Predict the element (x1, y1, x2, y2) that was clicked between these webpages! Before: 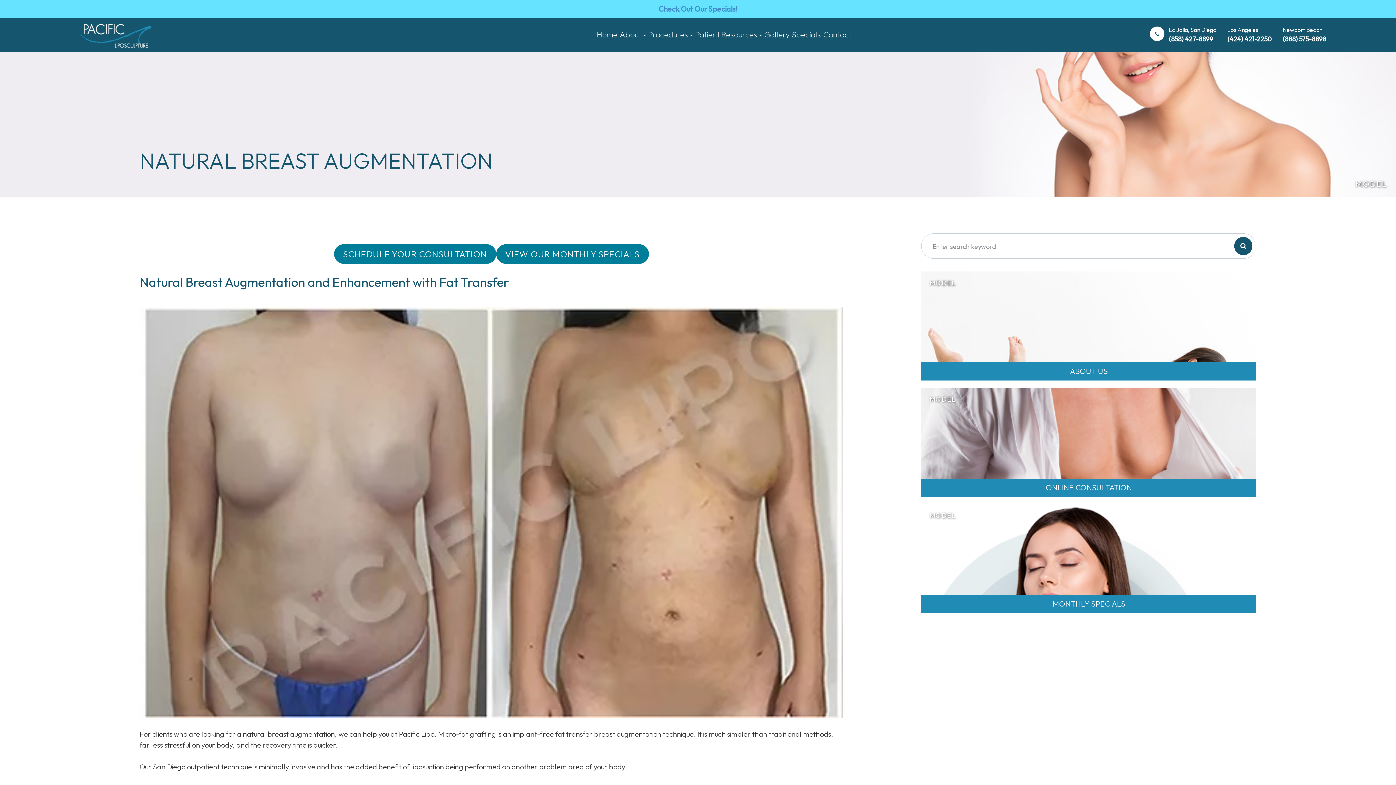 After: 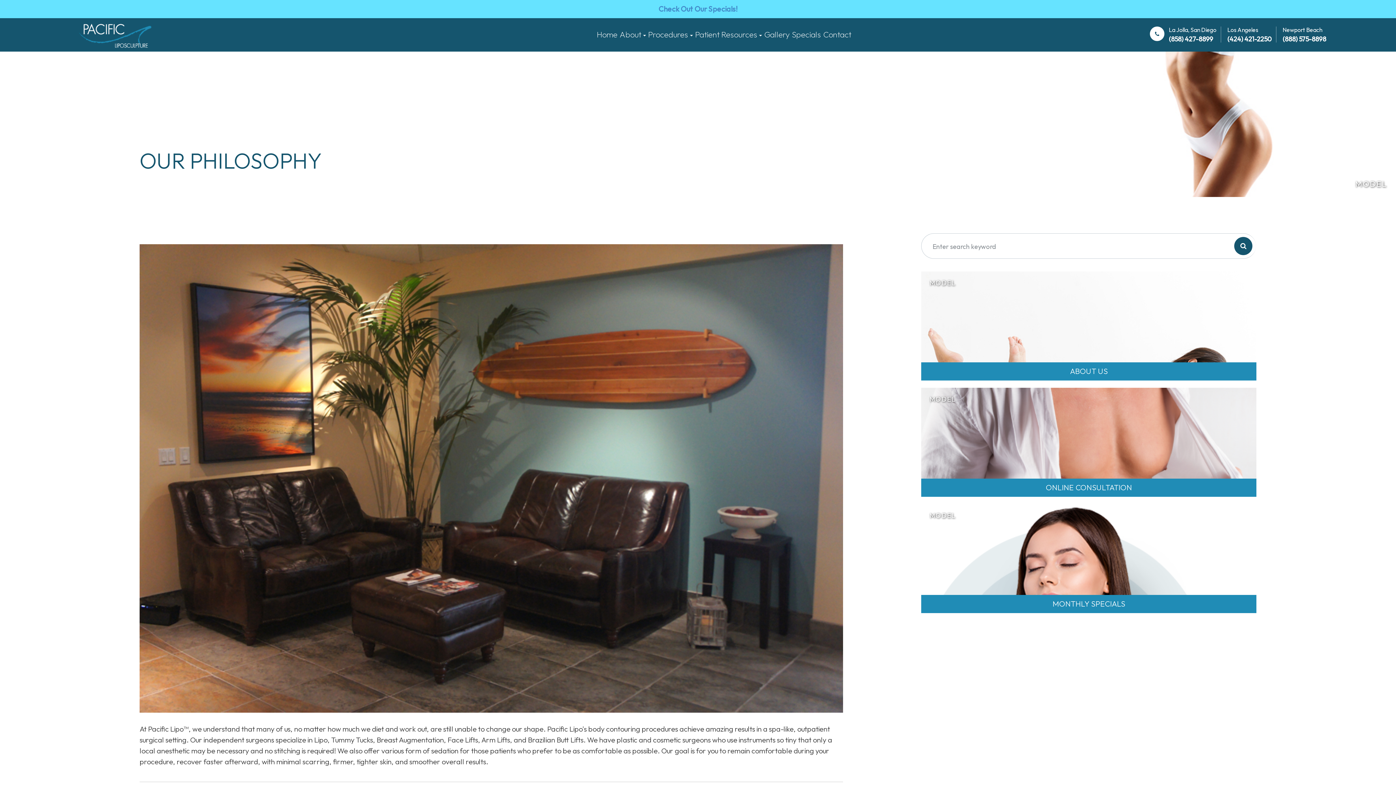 Action: label: ABOUT US bbox: (921, 362, 1256, 380)